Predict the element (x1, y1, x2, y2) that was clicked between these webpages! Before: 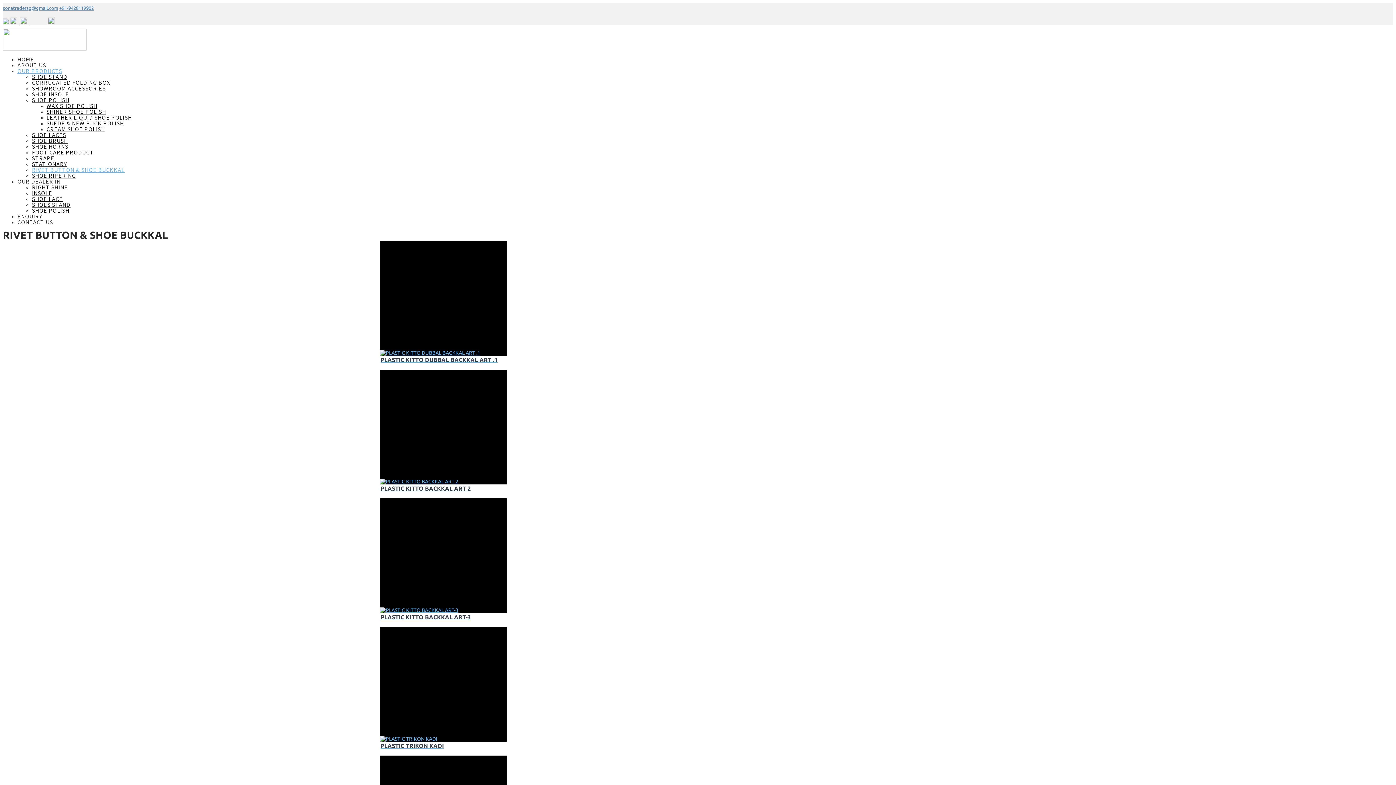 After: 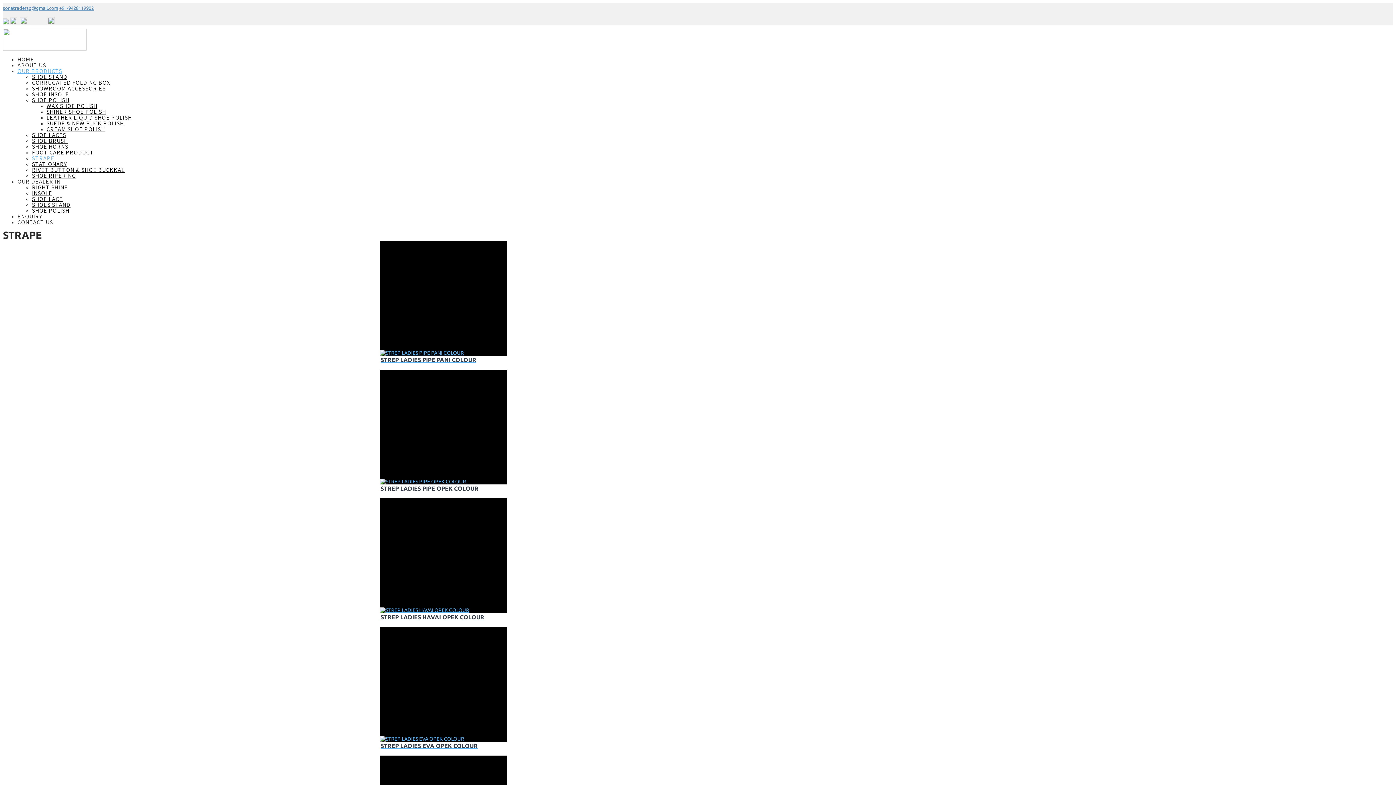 Action: bbox: (32, 154, 54, 162) label: STRAPE